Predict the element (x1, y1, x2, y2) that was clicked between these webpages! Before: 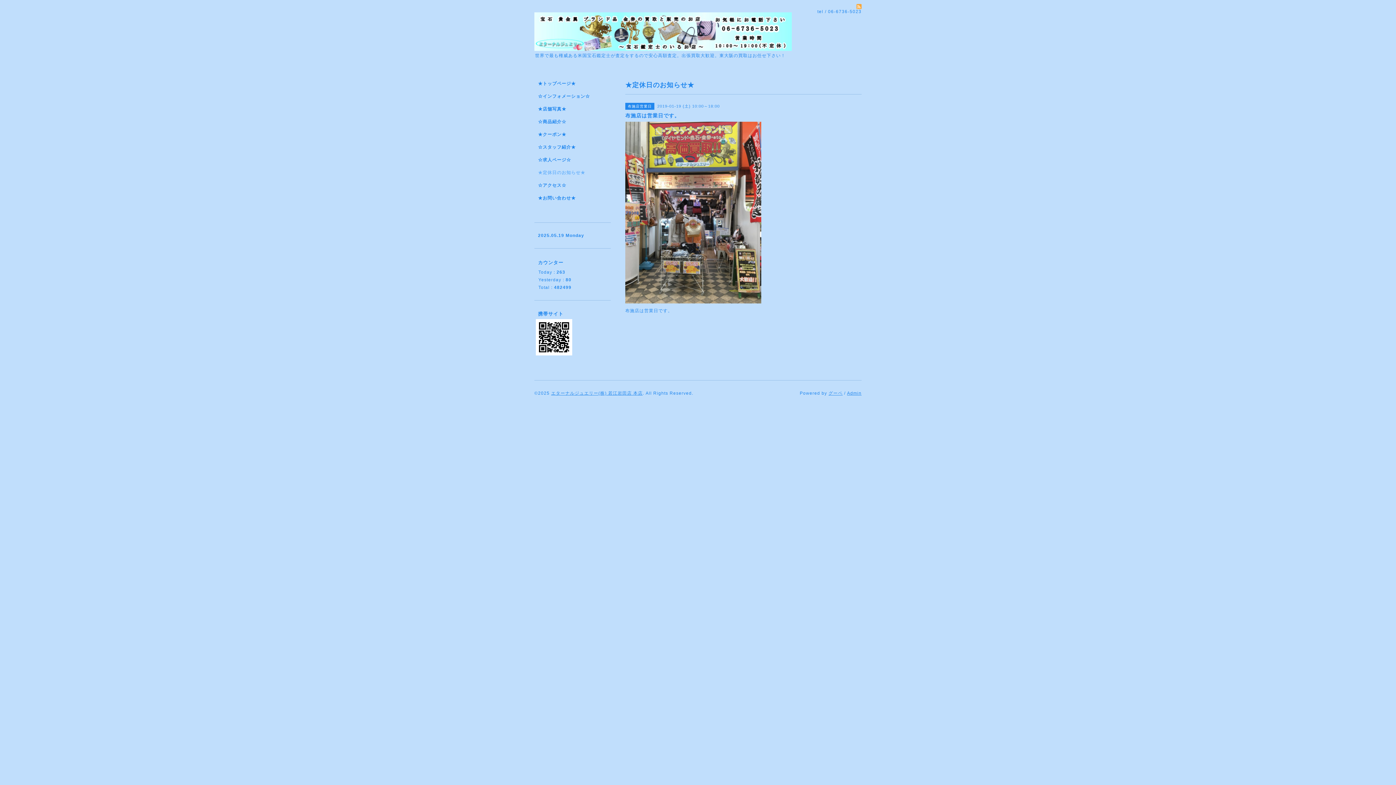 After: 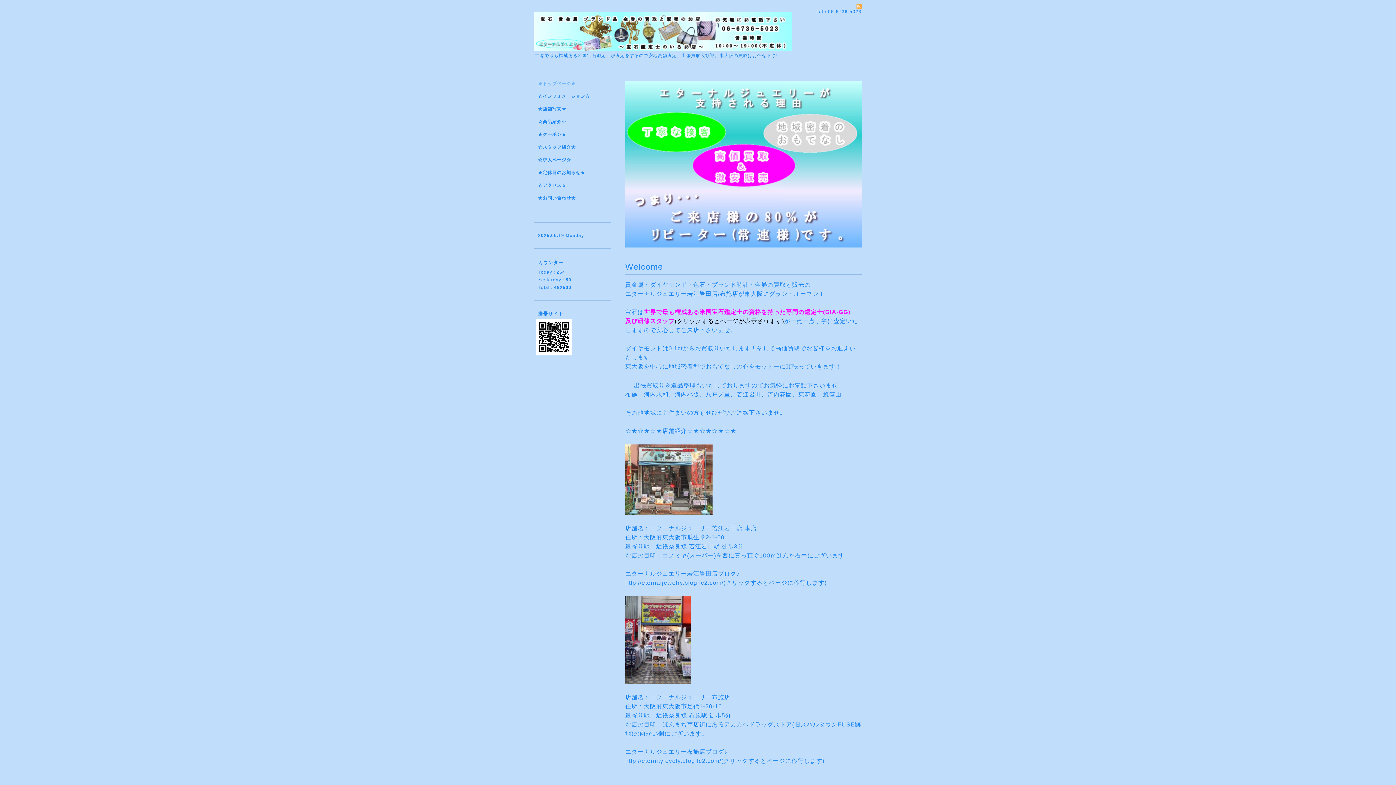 Action: bbox: (551, 390, 642, 396) label: エターナルジュエリー(株) 若江岩田店 本店